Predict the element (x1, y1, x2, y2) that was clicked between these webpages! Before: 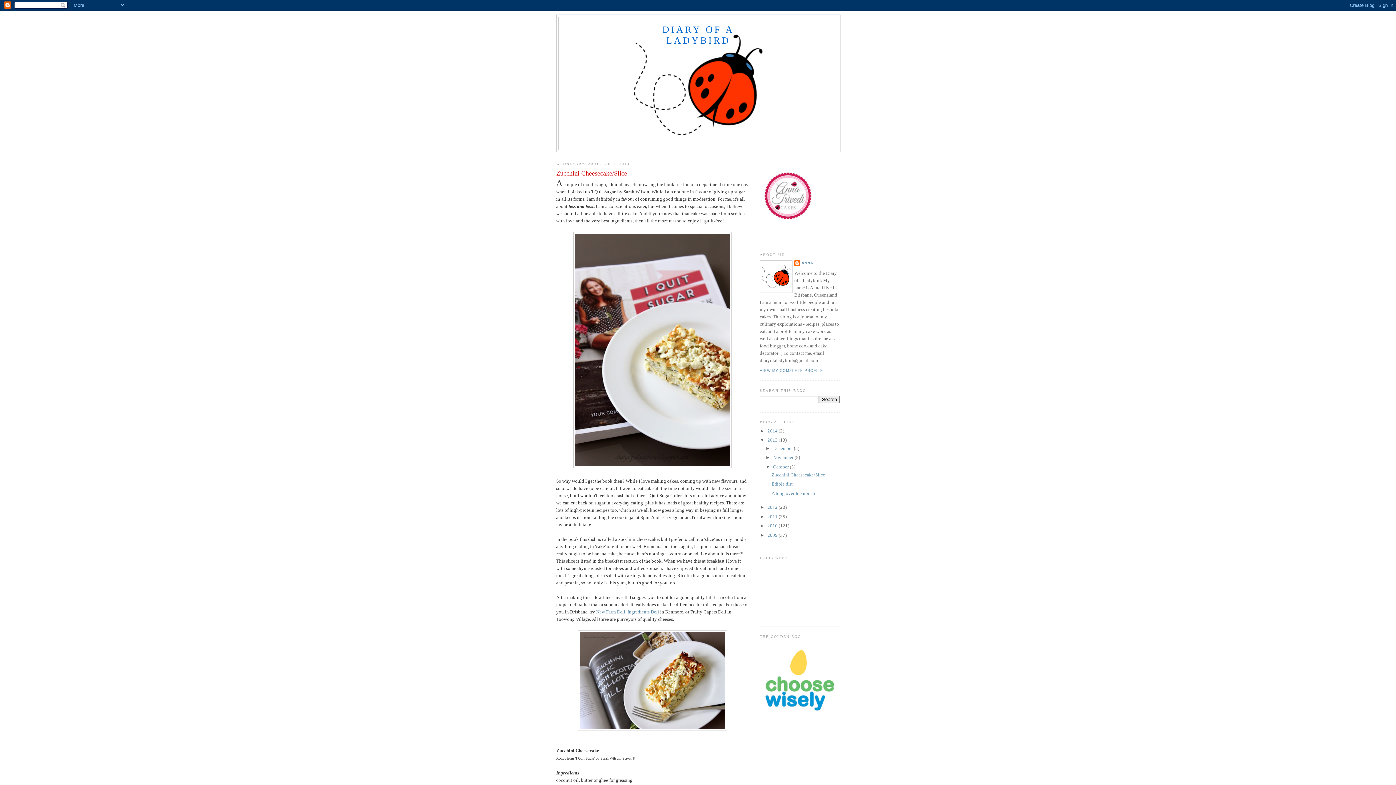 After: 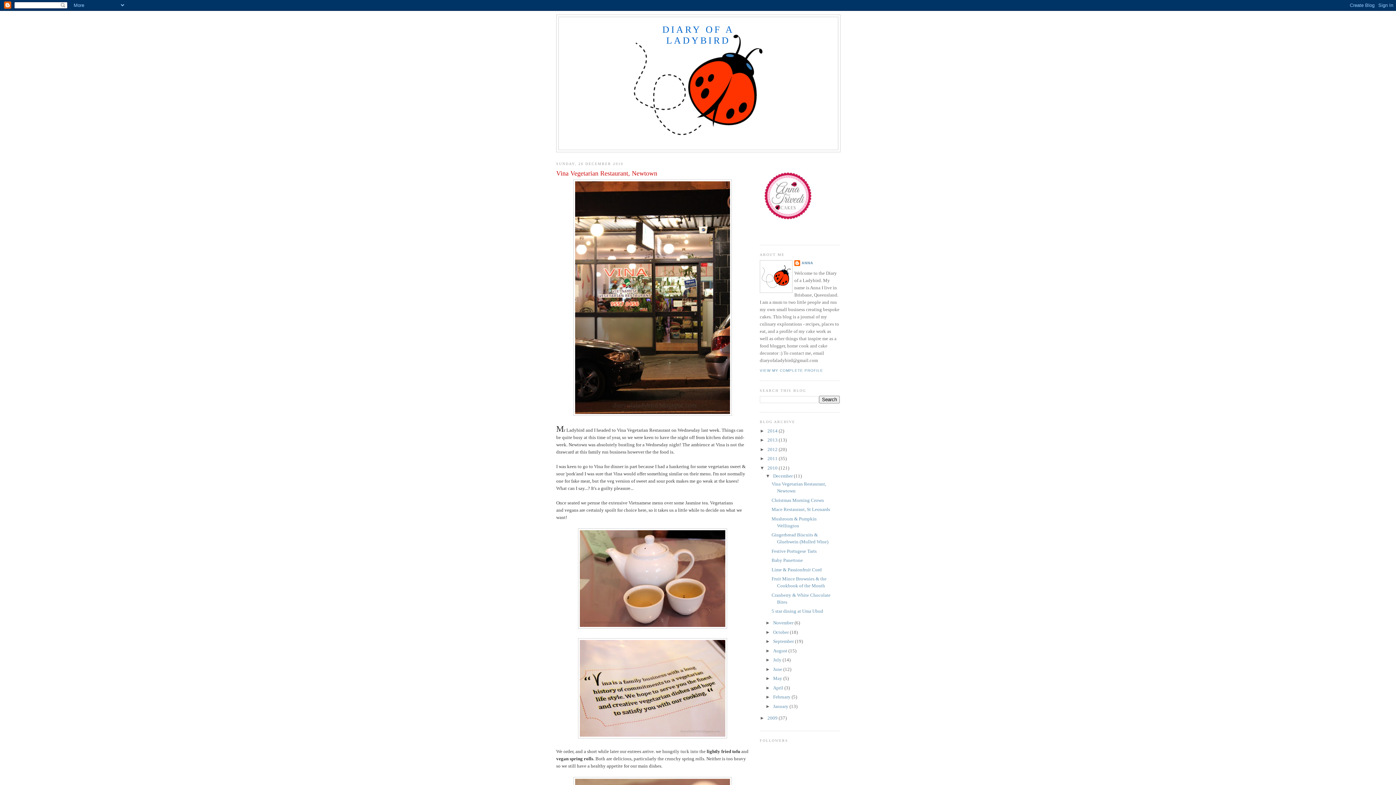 Action: bbox: (767, 523, 778, 528) label: 2010 